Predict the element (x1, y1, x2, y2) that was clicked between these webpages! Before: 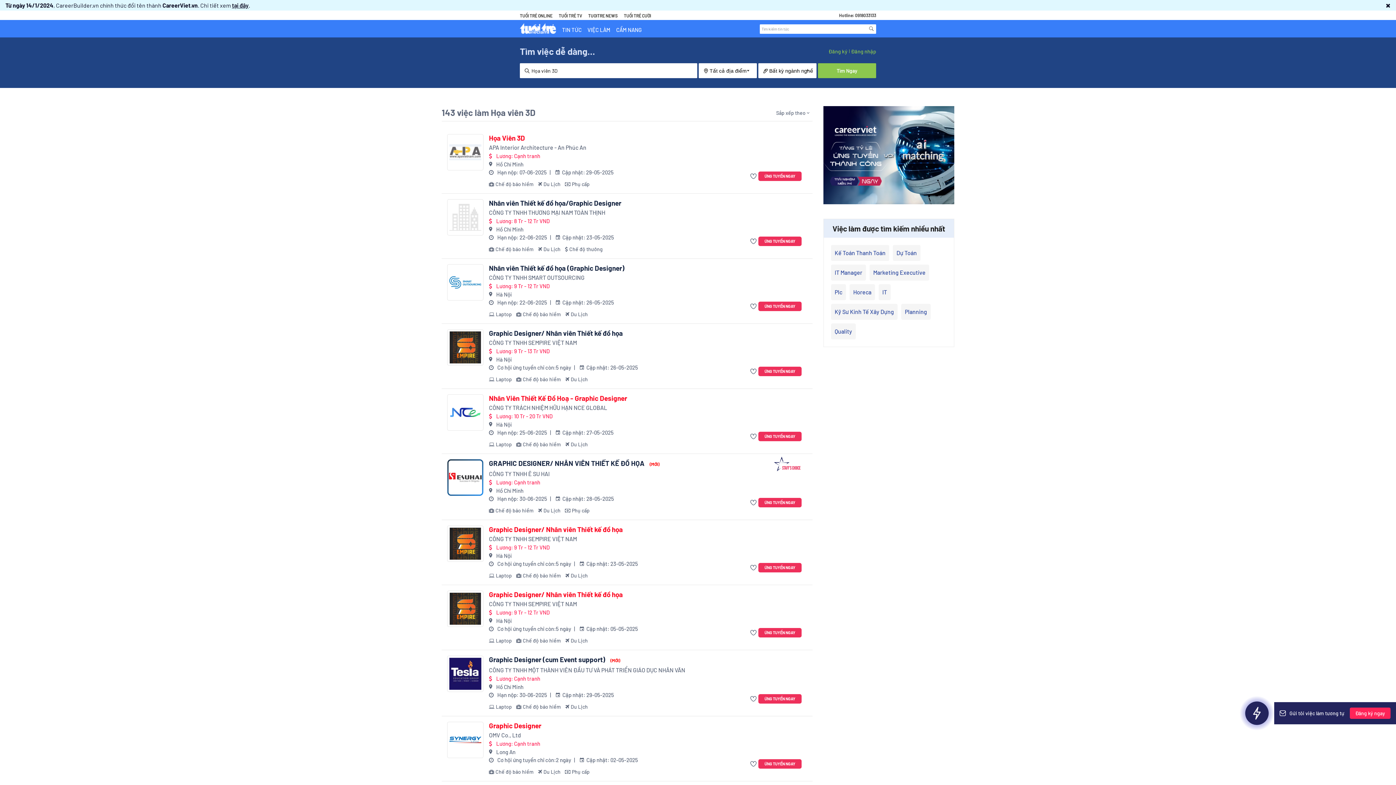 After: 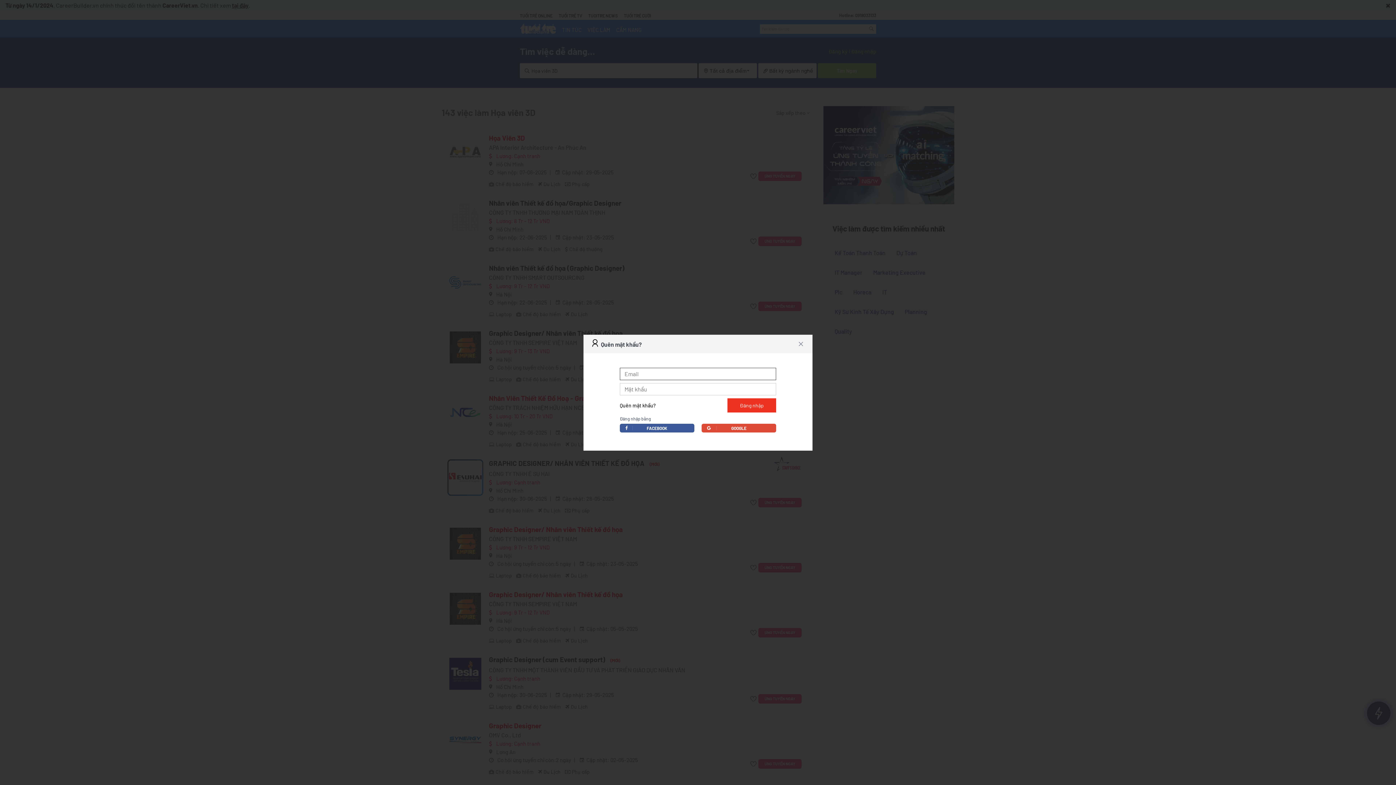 Action: bbox: (851, 48, 876, 54) label: Đăng nhập